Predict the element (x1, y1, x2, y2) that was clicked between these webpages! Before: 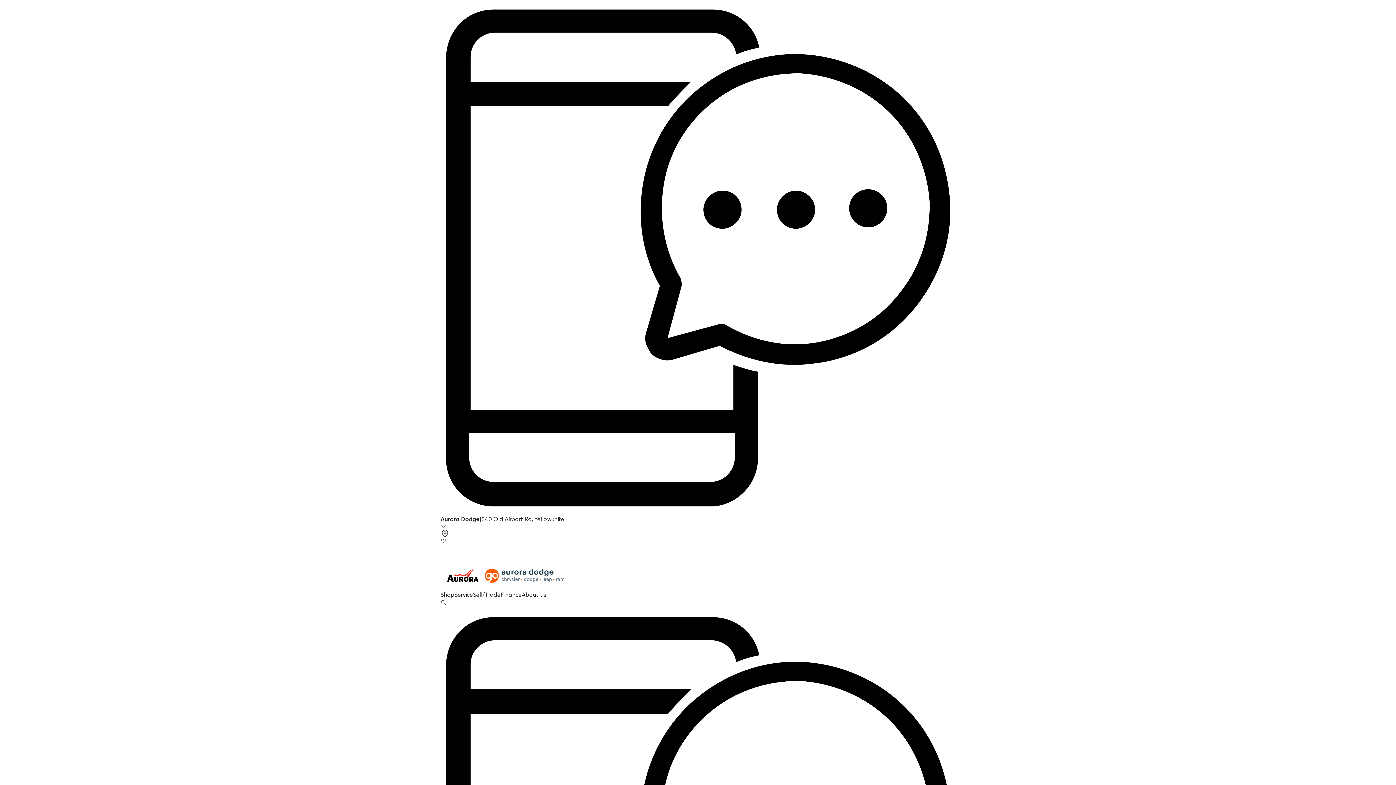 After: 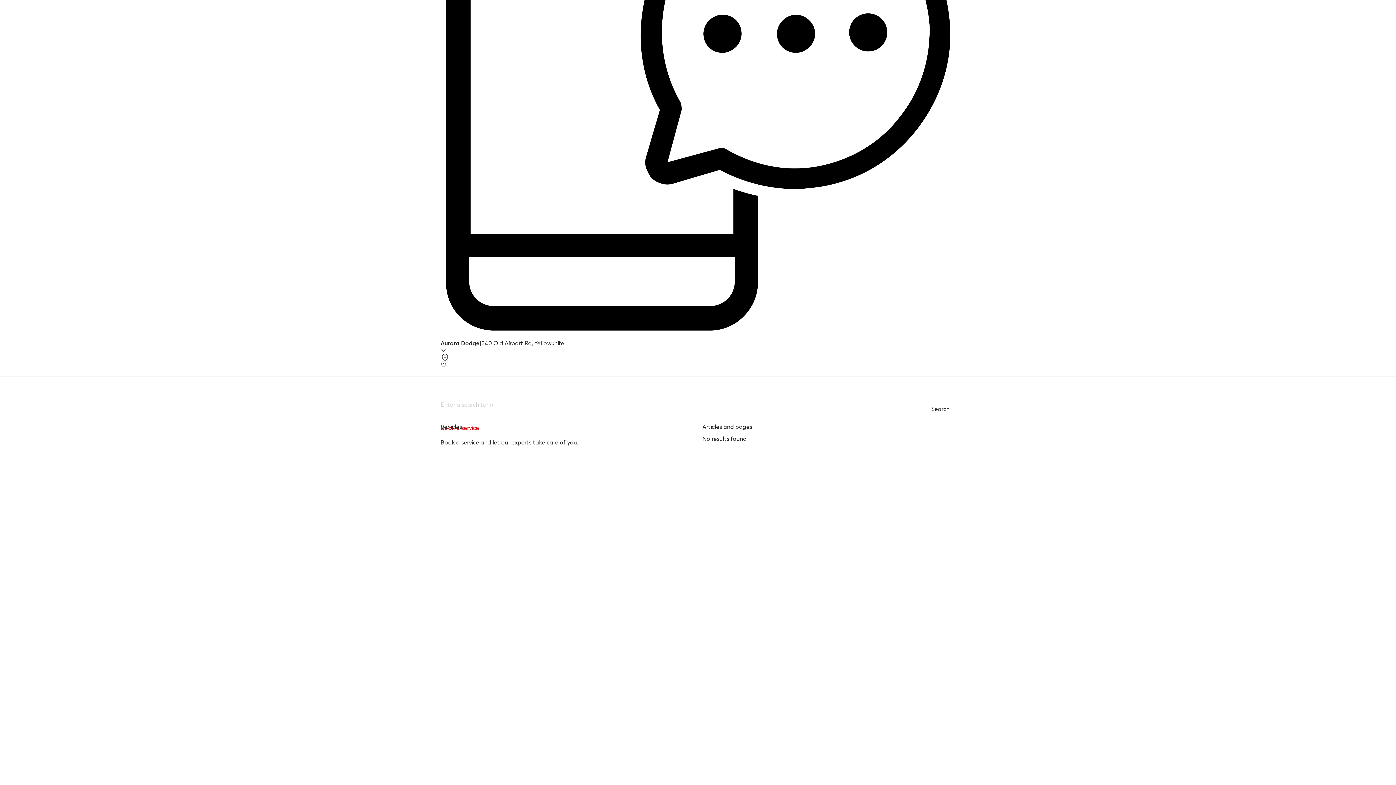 Action: bbox: (440, 599, 446, 605) label: Open search form